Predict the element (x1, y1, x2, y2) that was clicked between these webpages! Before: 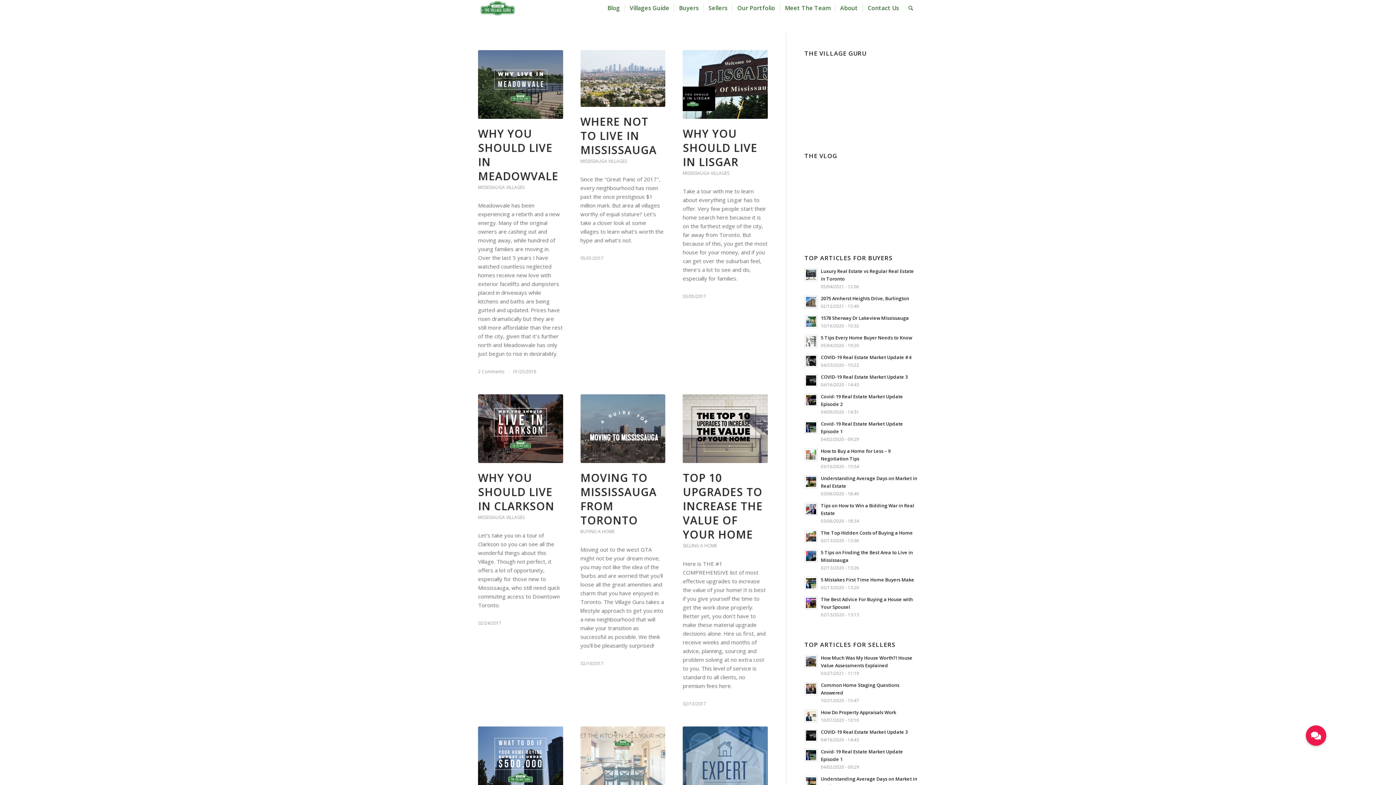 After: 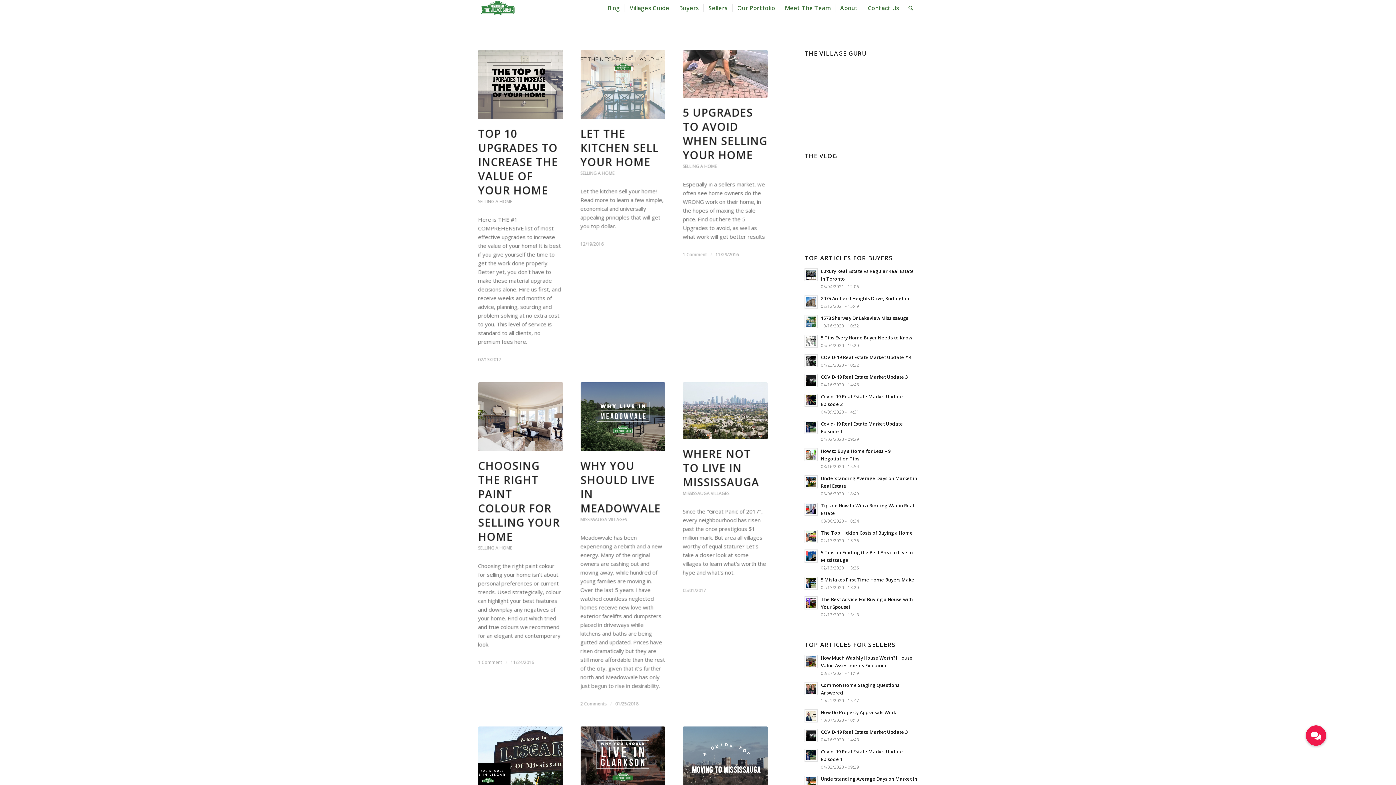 Action: label: SELLING A HOME bbox: (682, 542, 717, 549)